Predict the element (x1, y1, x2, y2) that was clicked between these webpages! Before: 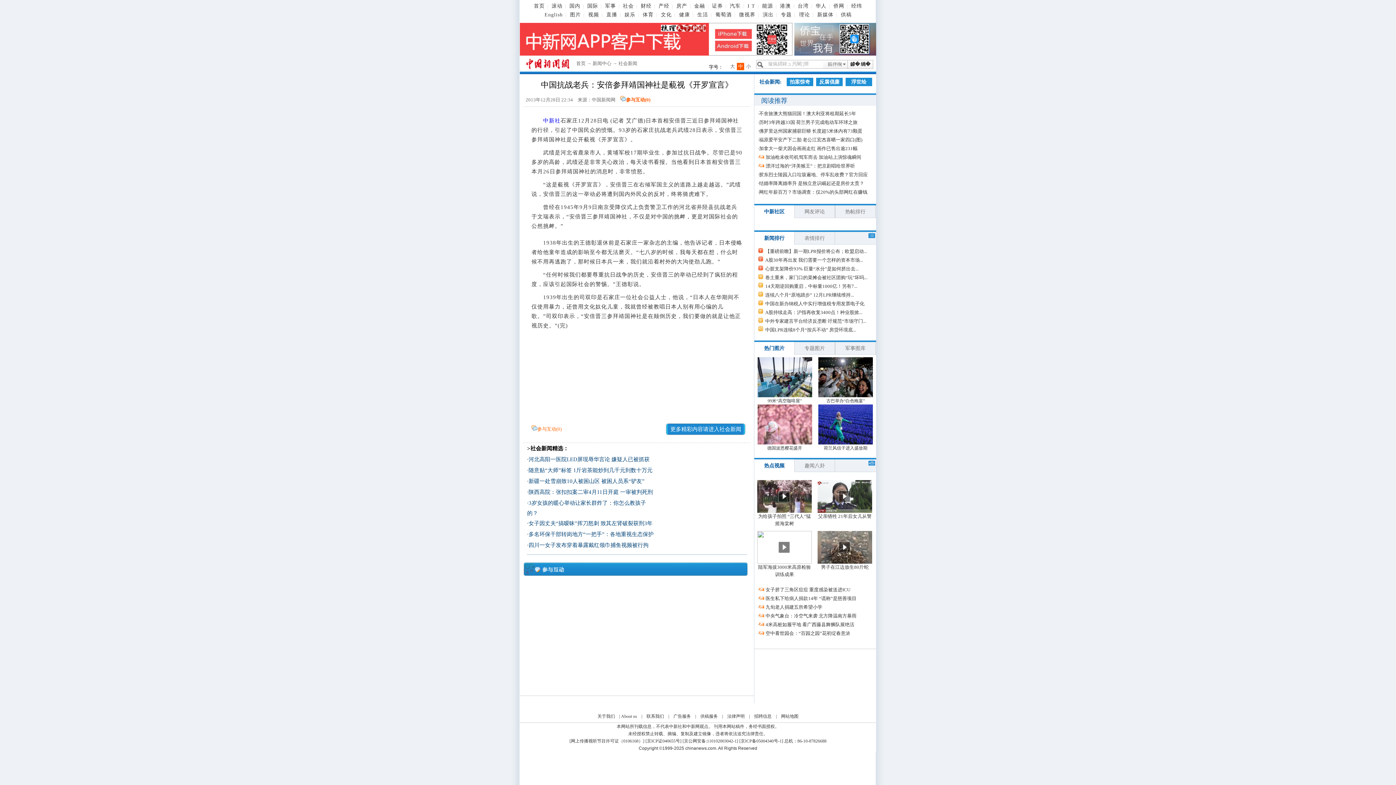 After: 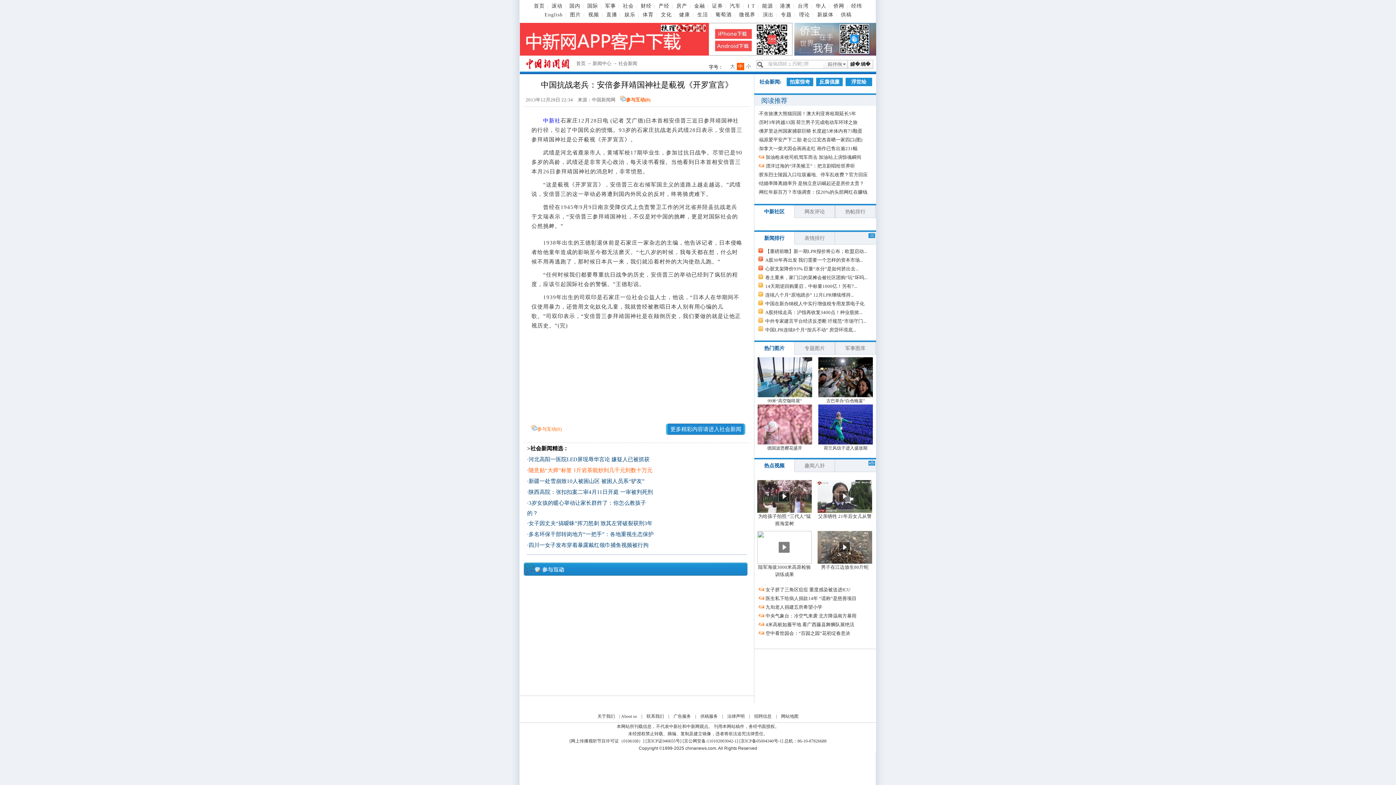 Action: bbox: (528, 467, 652, 473) label: 随意贴“大师”标签 1斤岩茶能炒到几千元到数十万元